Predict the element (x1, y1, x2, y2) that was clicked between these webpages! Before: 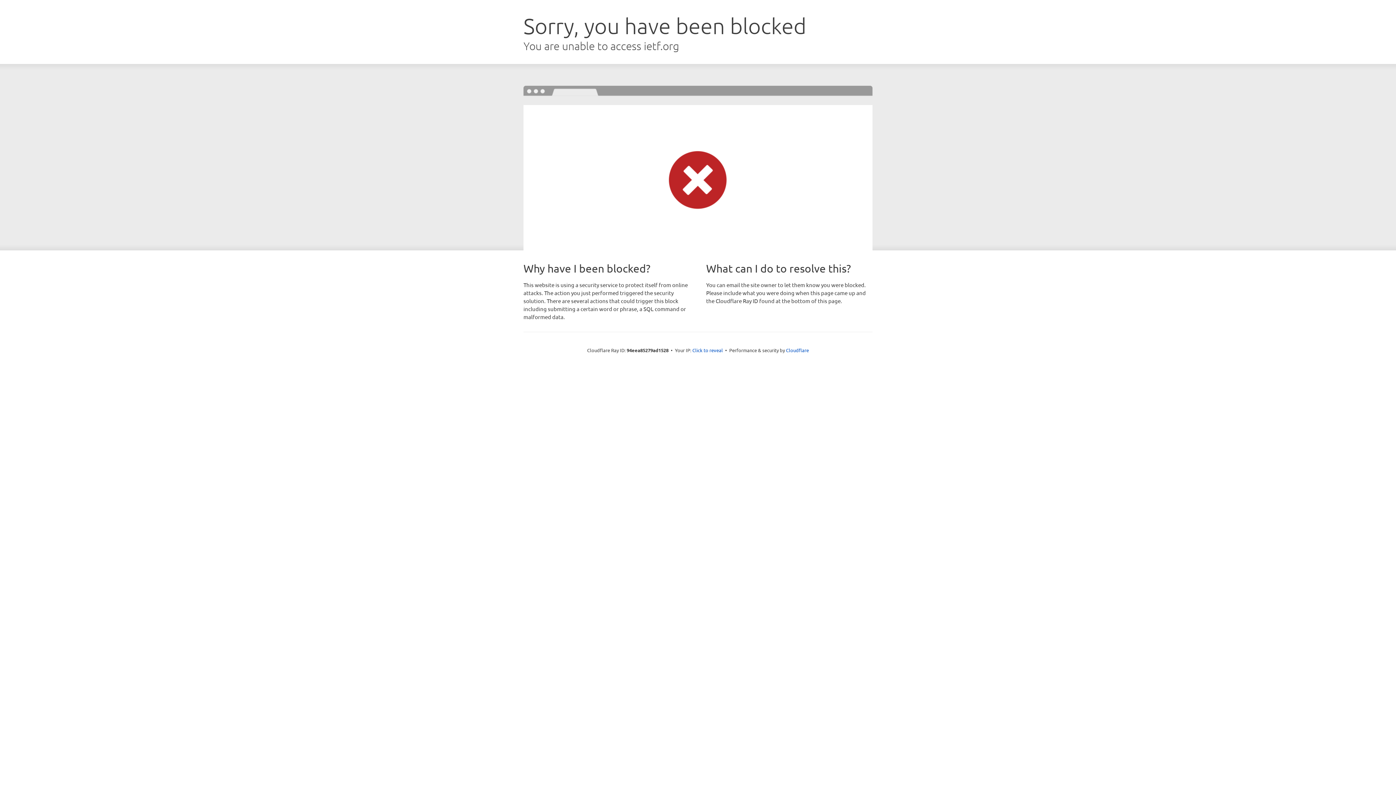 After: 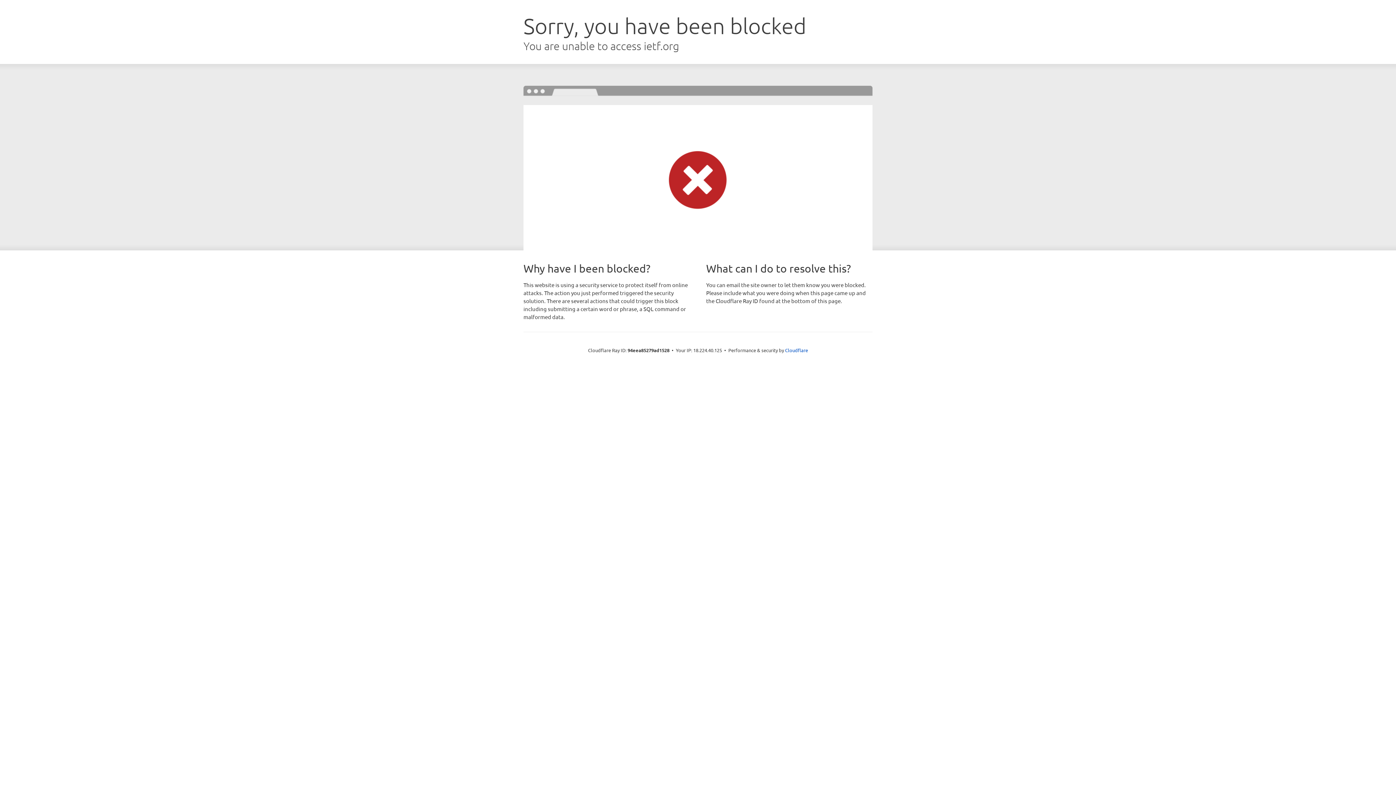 Action: bbox: (692, 346, 723, 353) label: Click to reveal